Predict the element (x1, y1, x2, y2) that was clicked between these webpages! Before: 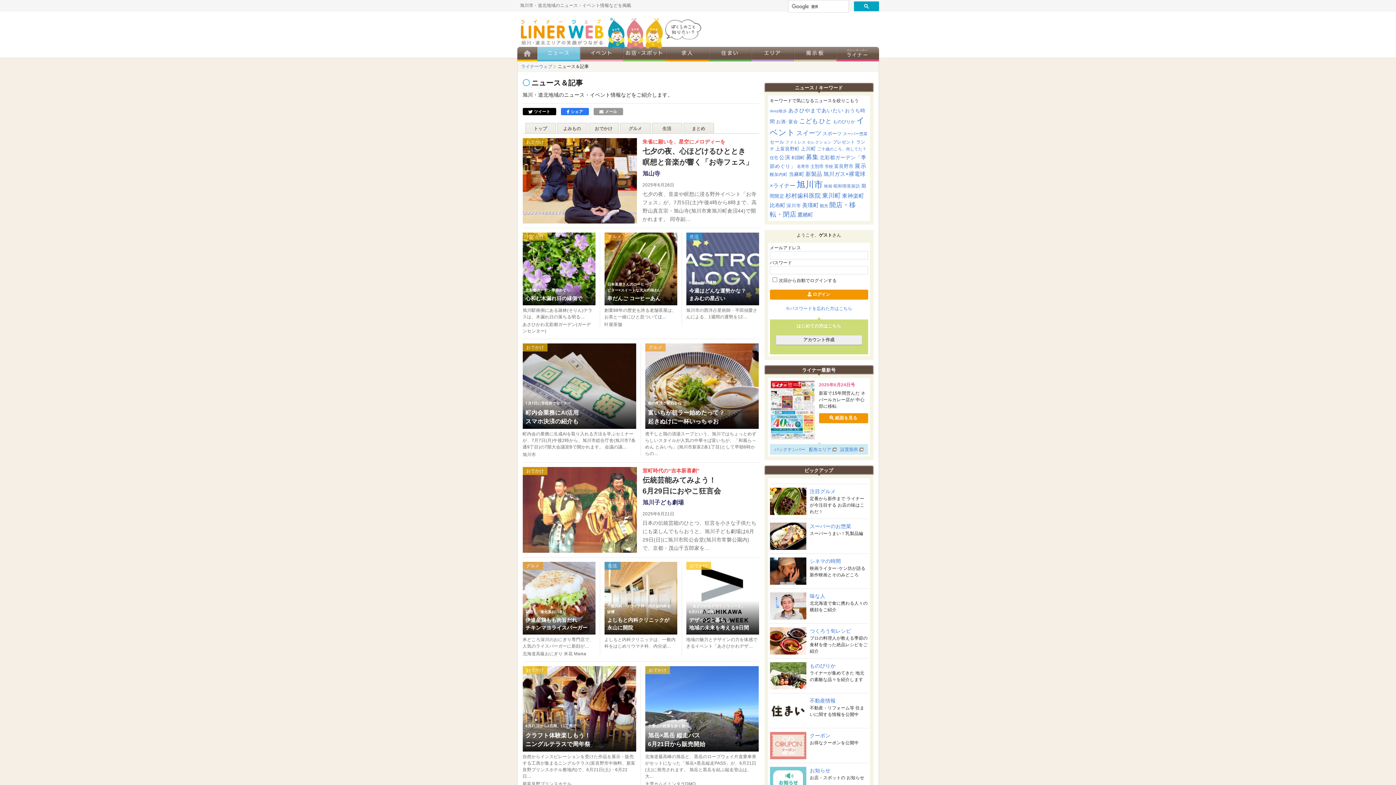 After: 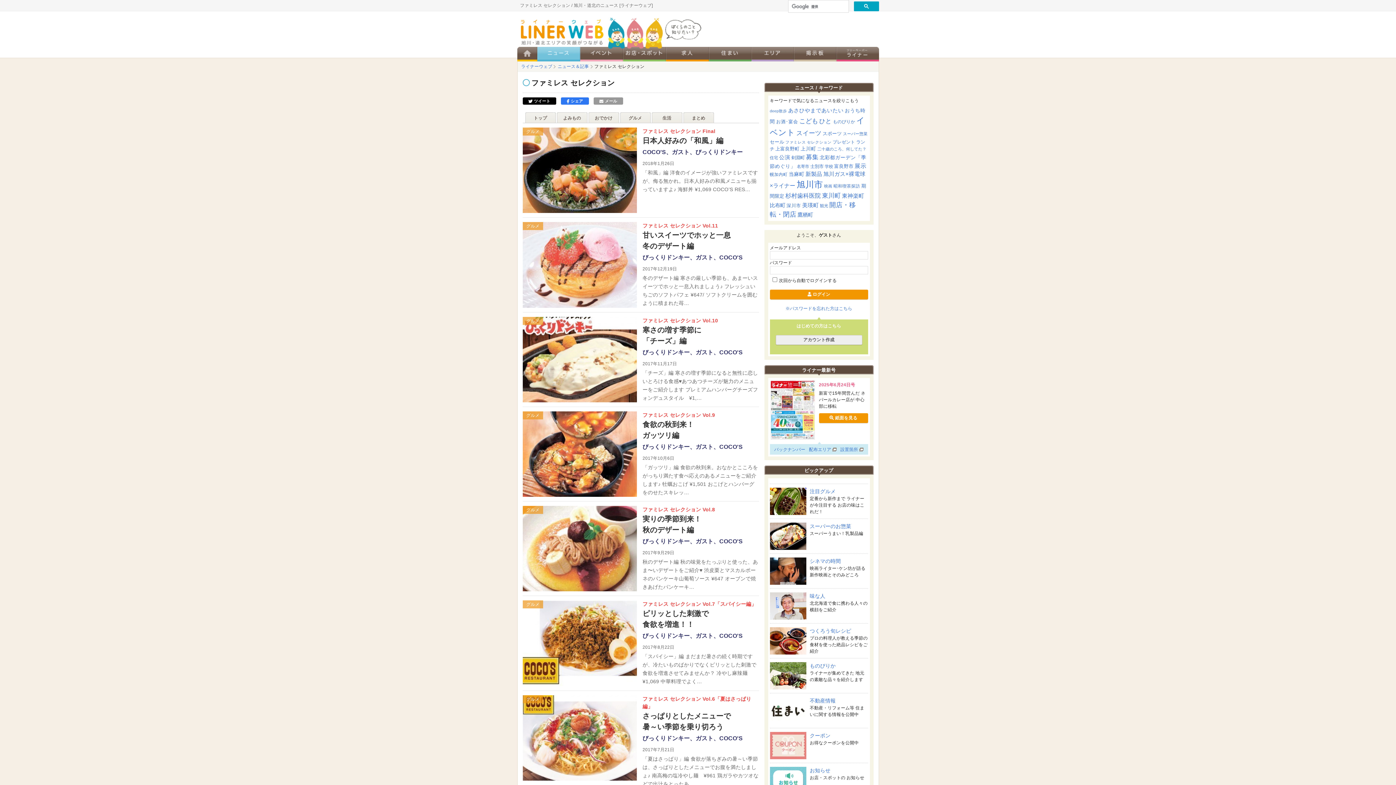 Action: bbox: (785, 140, 831, 144) label: ファミレス セレクション (12個の項目)